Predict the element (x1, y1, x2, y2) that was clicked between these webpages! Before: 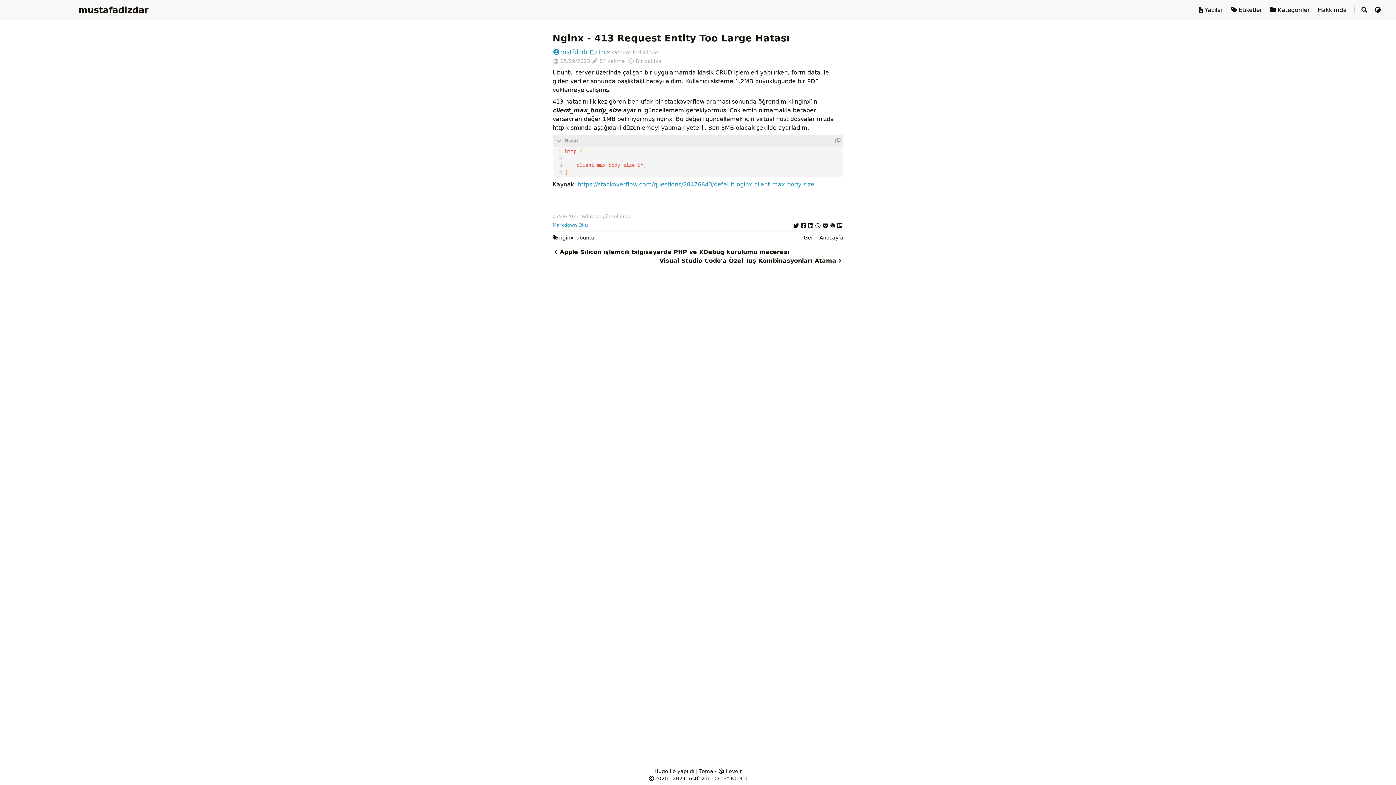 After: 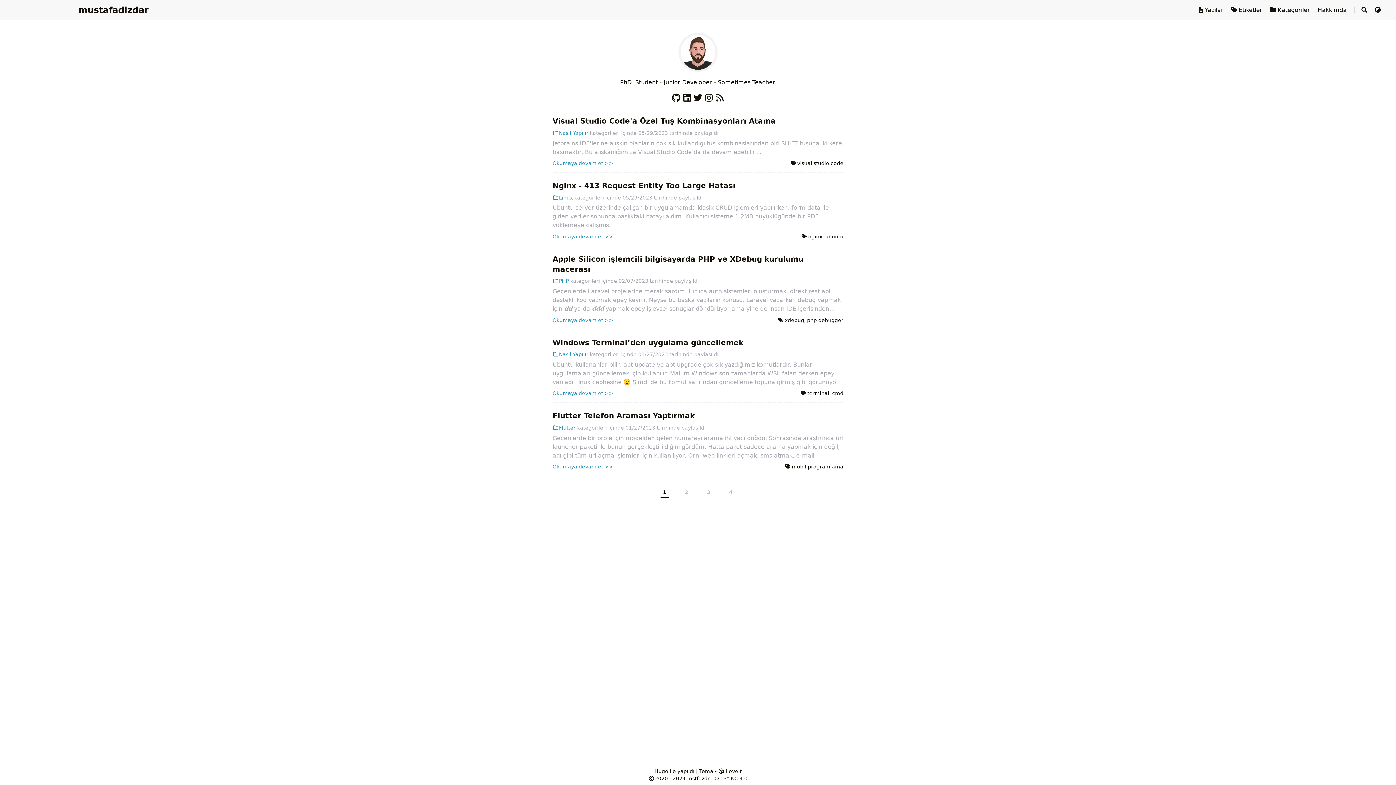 Action: bbox: (78, 5, 148, 15) label: mustafadizdar